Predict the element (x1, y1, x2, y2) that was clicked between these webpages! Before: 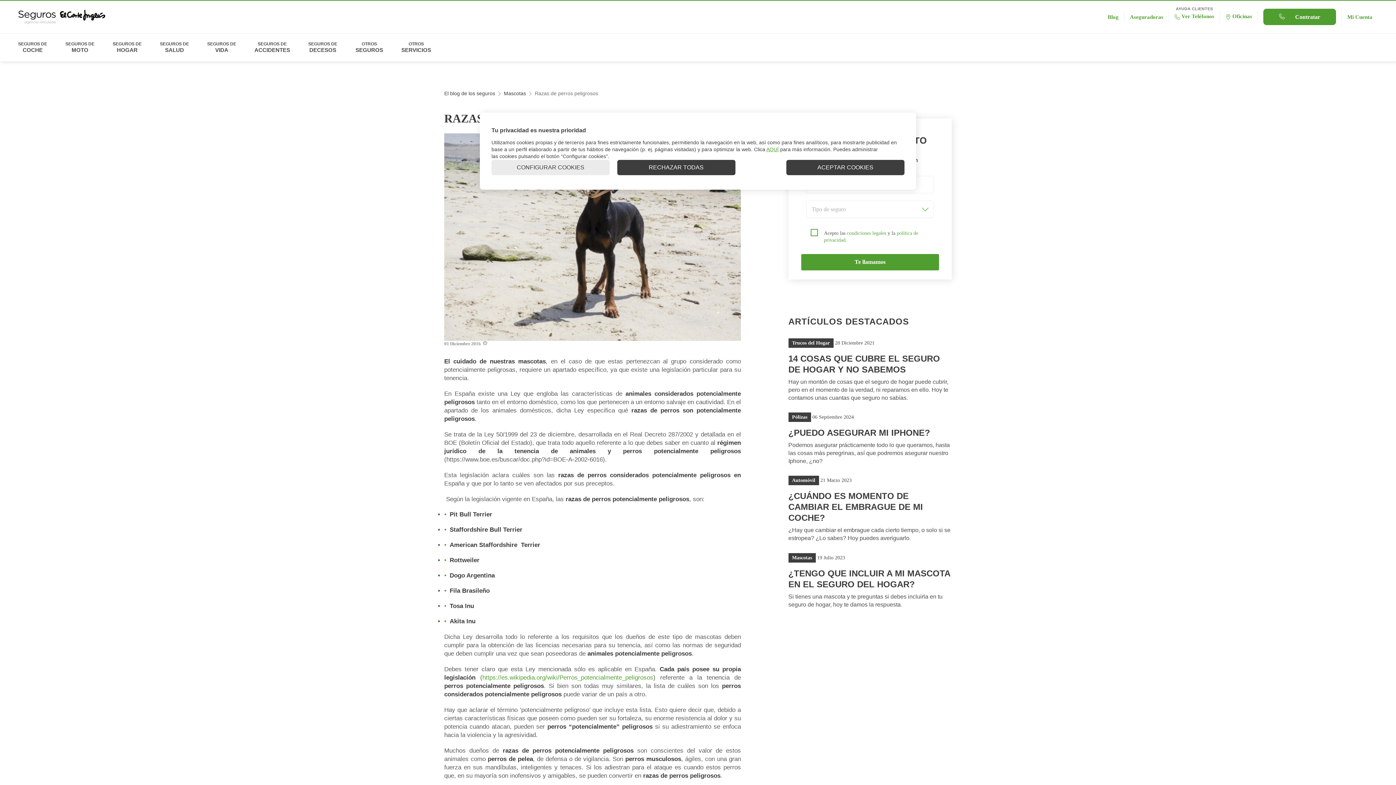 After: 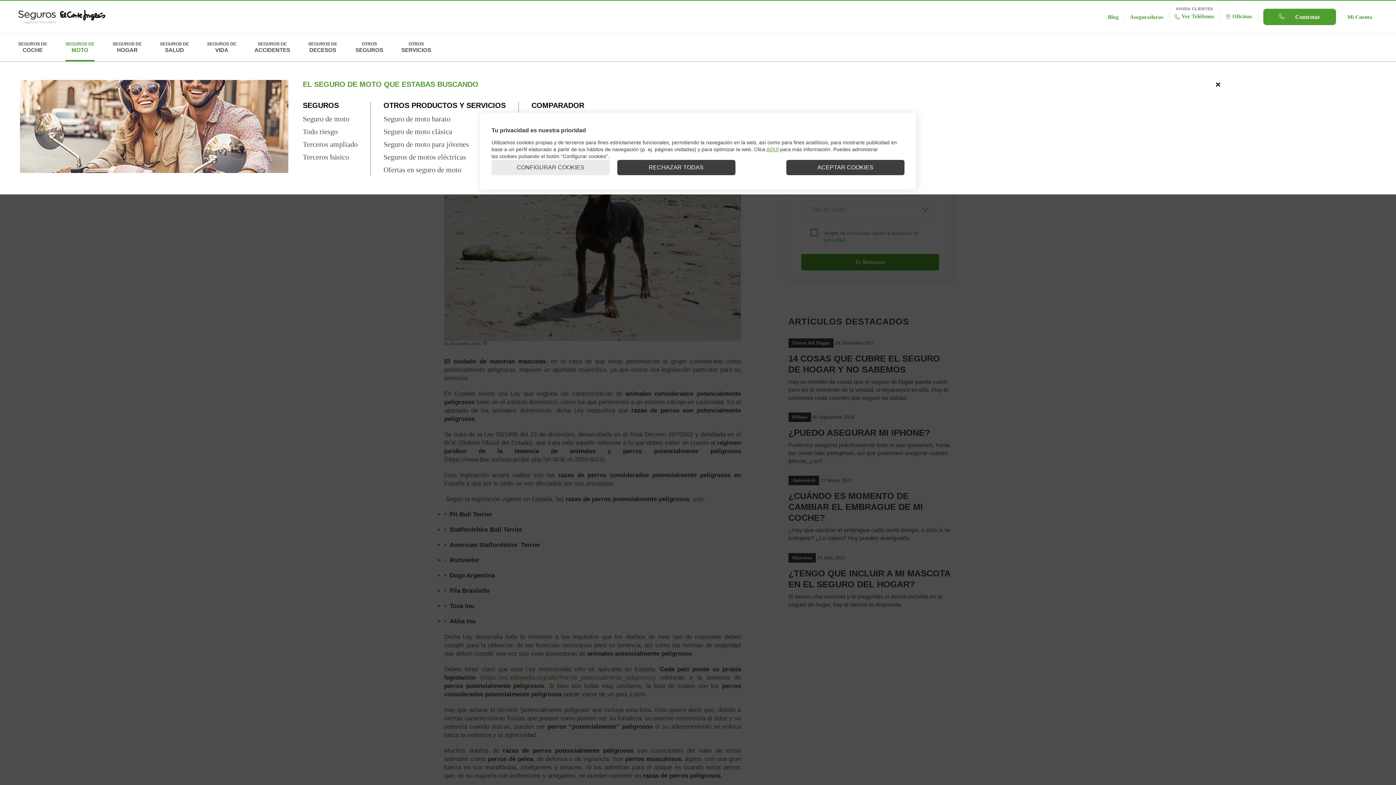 Action: label: SEGUROS DE
MOTO bbox: (65, 41, 94, 61)